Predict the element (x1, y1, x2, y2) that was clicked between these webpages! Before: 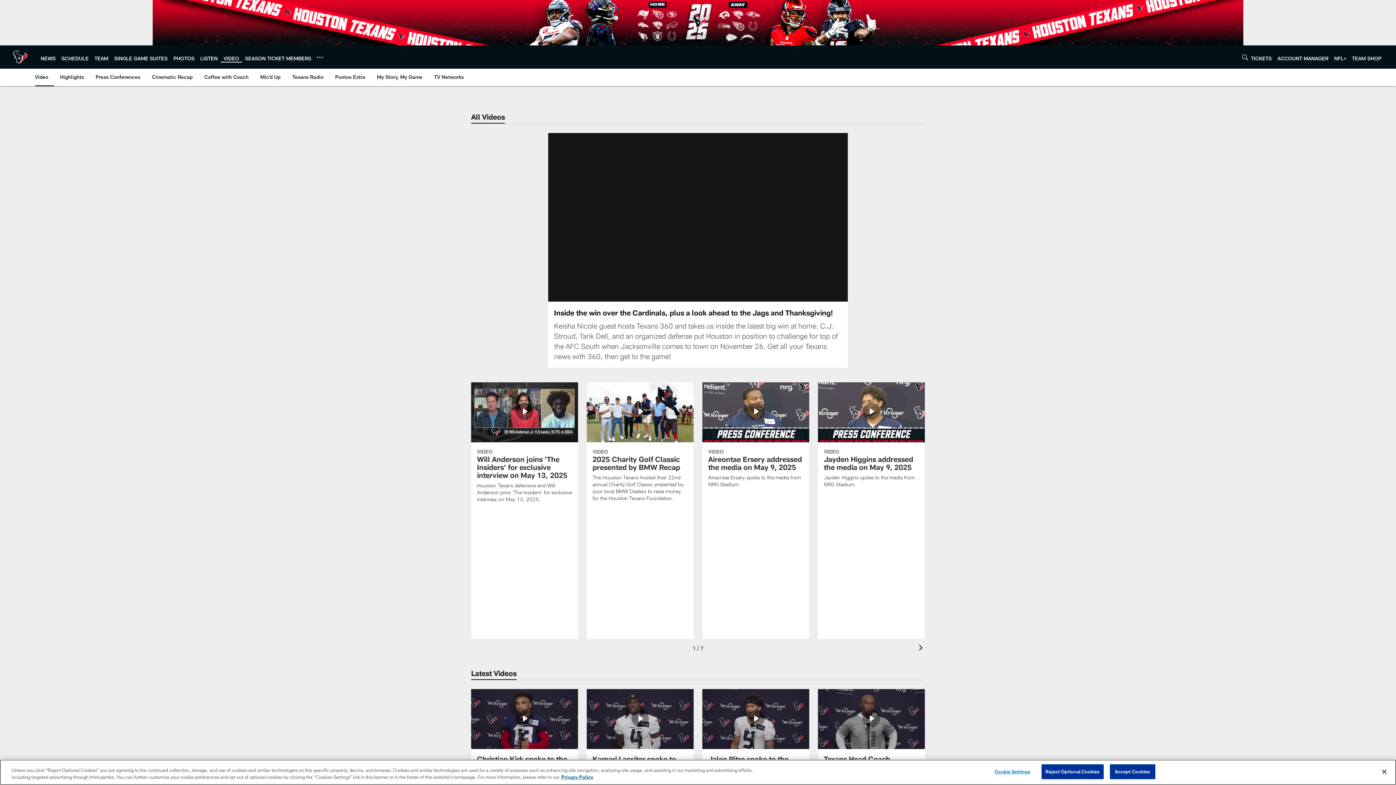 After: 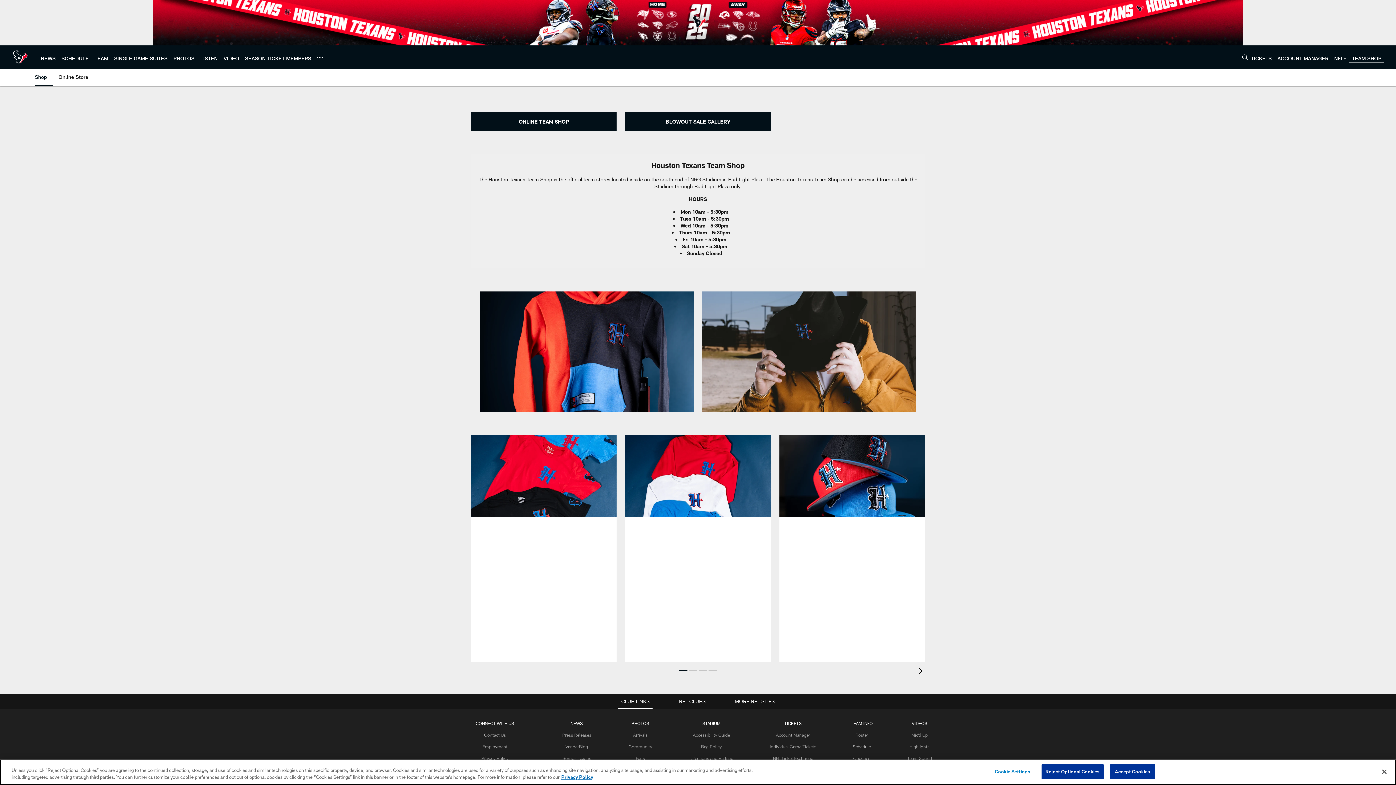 Action: label: TEAM SHOP bbox: (1352, 55, 1381, 61)